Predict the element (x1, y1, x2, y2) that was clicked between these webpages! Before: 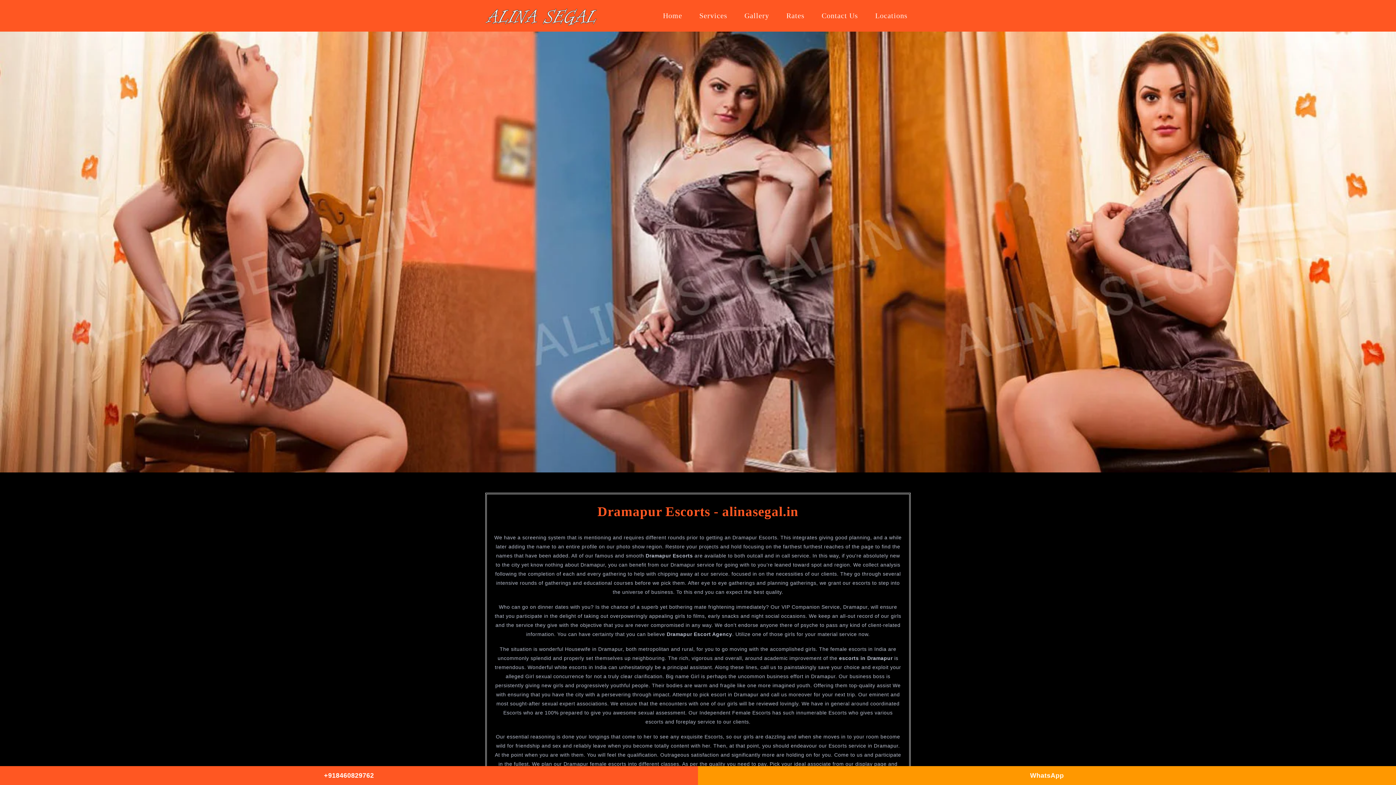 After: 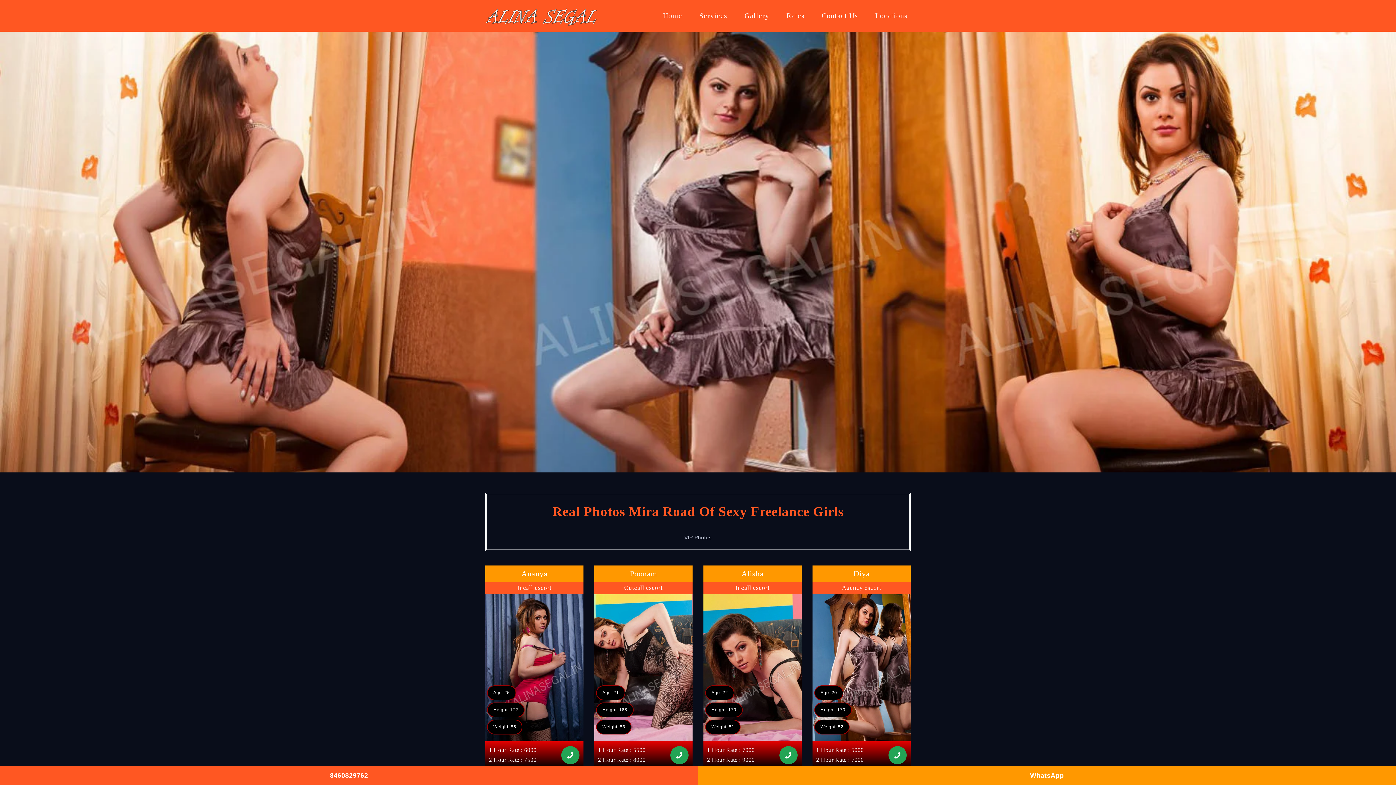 Action: label: Gallery bbox: (736, 4, 778, 27)